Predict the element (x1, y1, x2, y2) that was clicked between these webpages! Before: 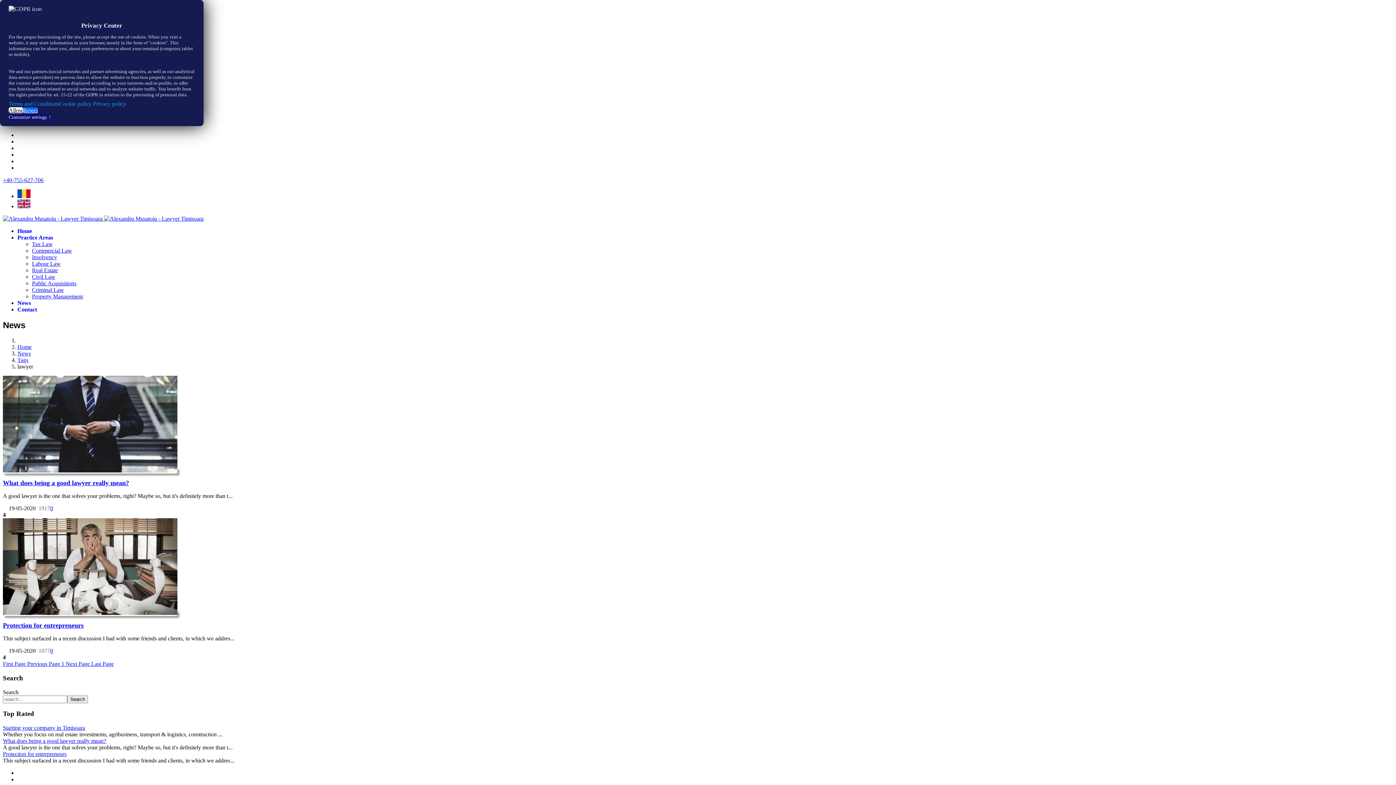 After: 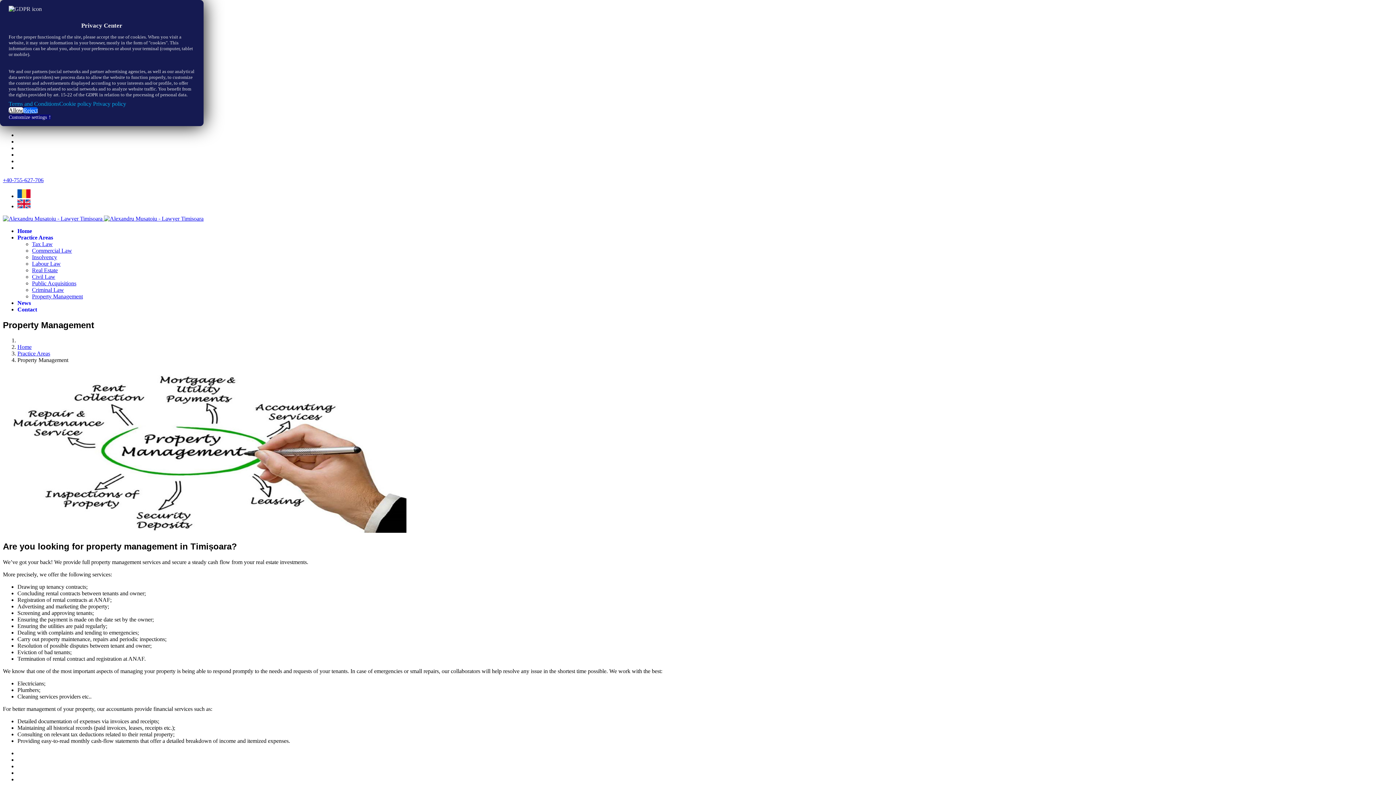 Action: bbox: (32, 293, 82, 299) label: Property Management